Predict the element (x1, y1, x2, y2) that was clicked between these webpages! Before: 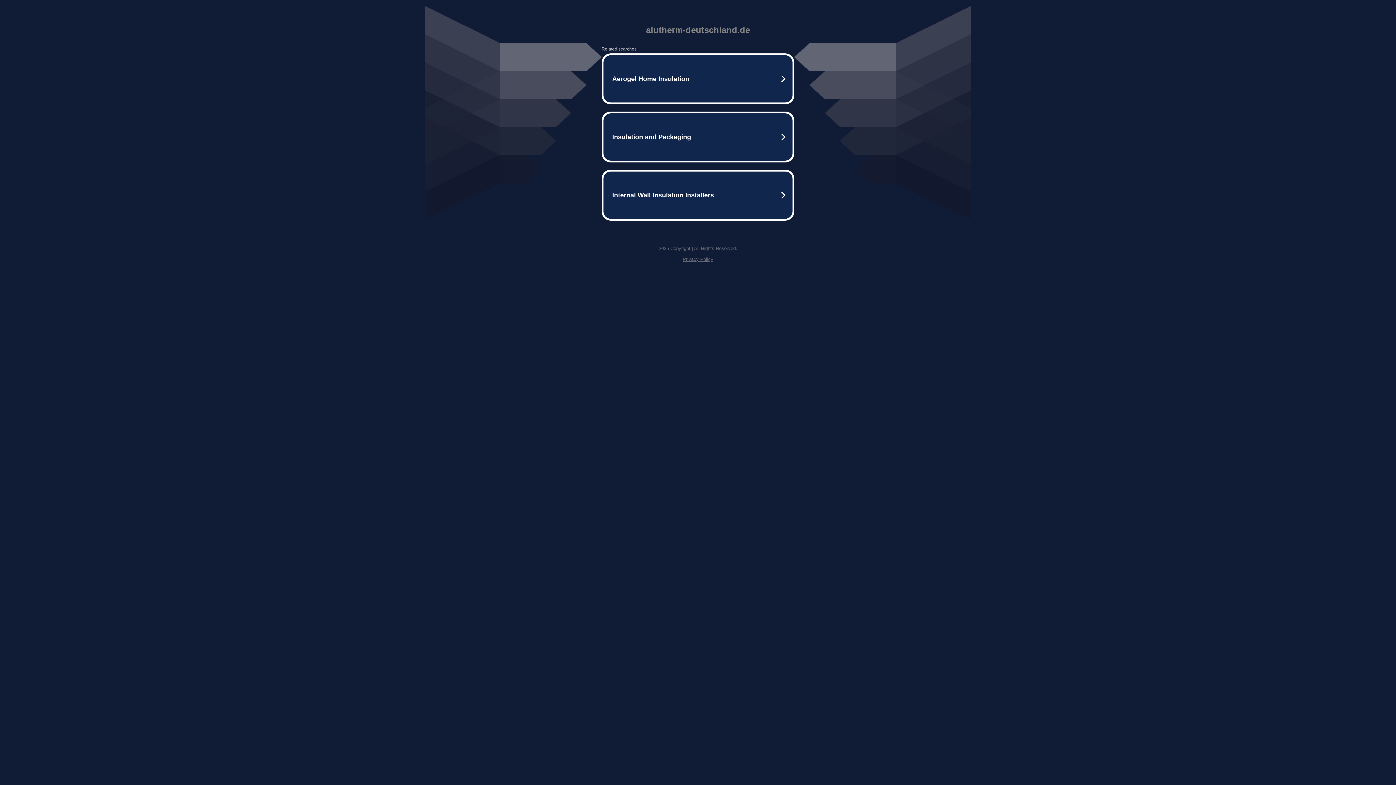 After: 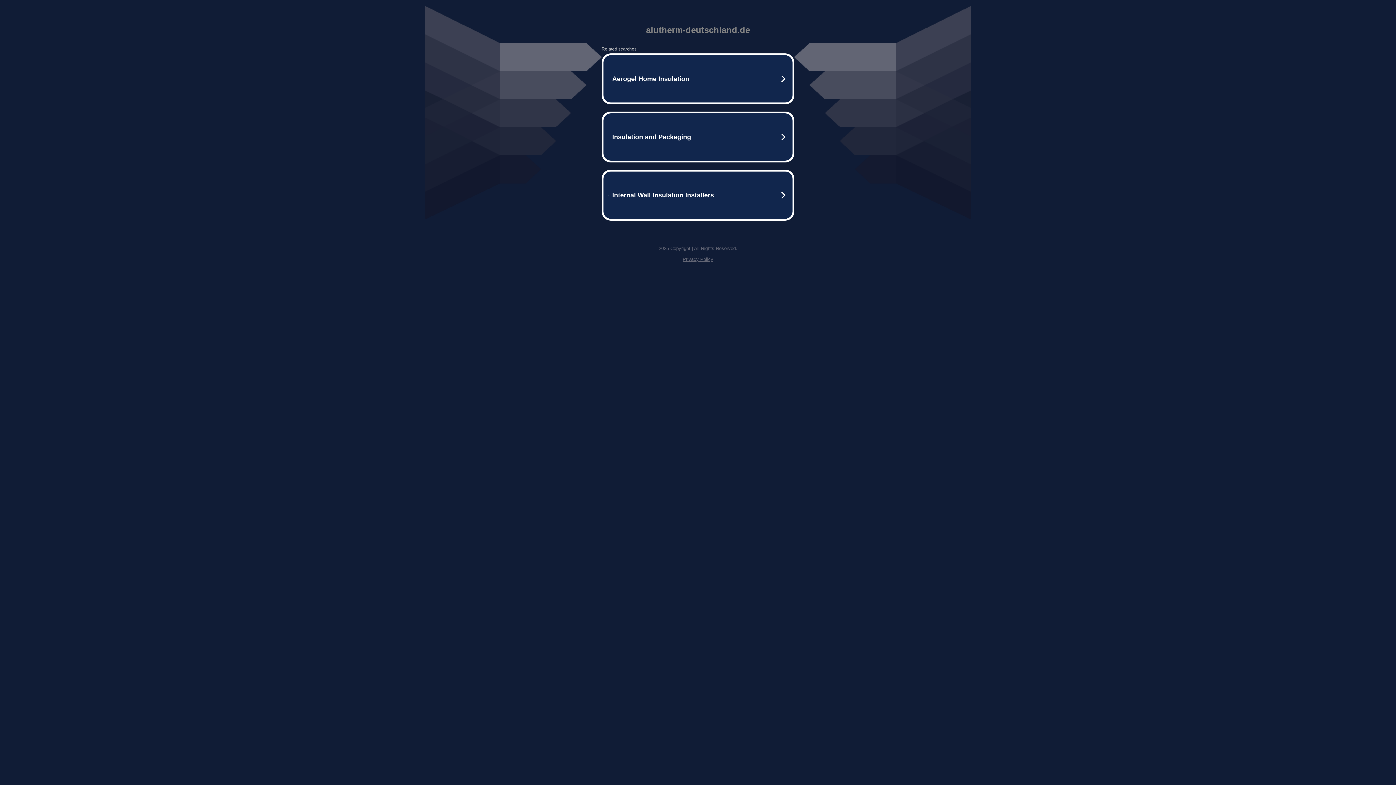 Action: label: Privacy Policy bbox: (682, 256, 713, 262)